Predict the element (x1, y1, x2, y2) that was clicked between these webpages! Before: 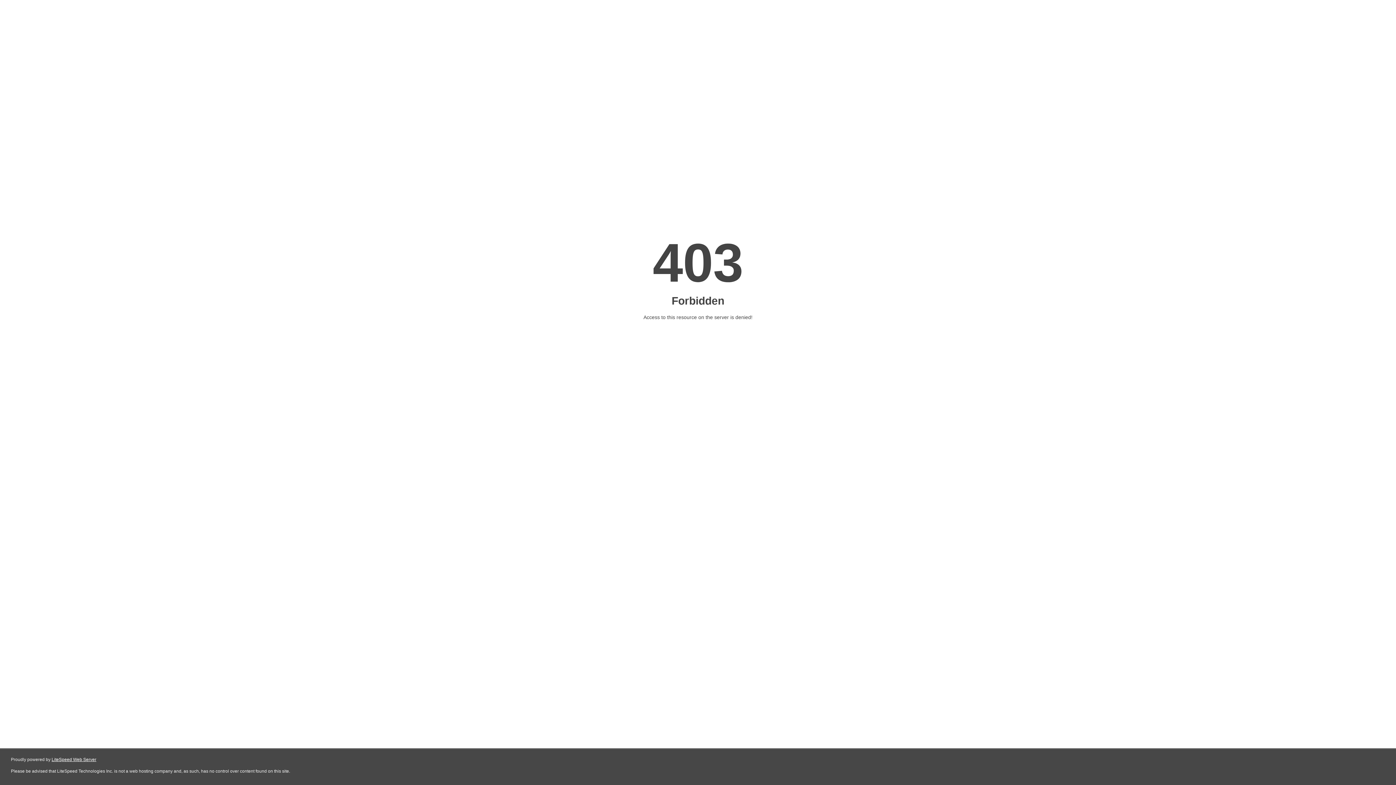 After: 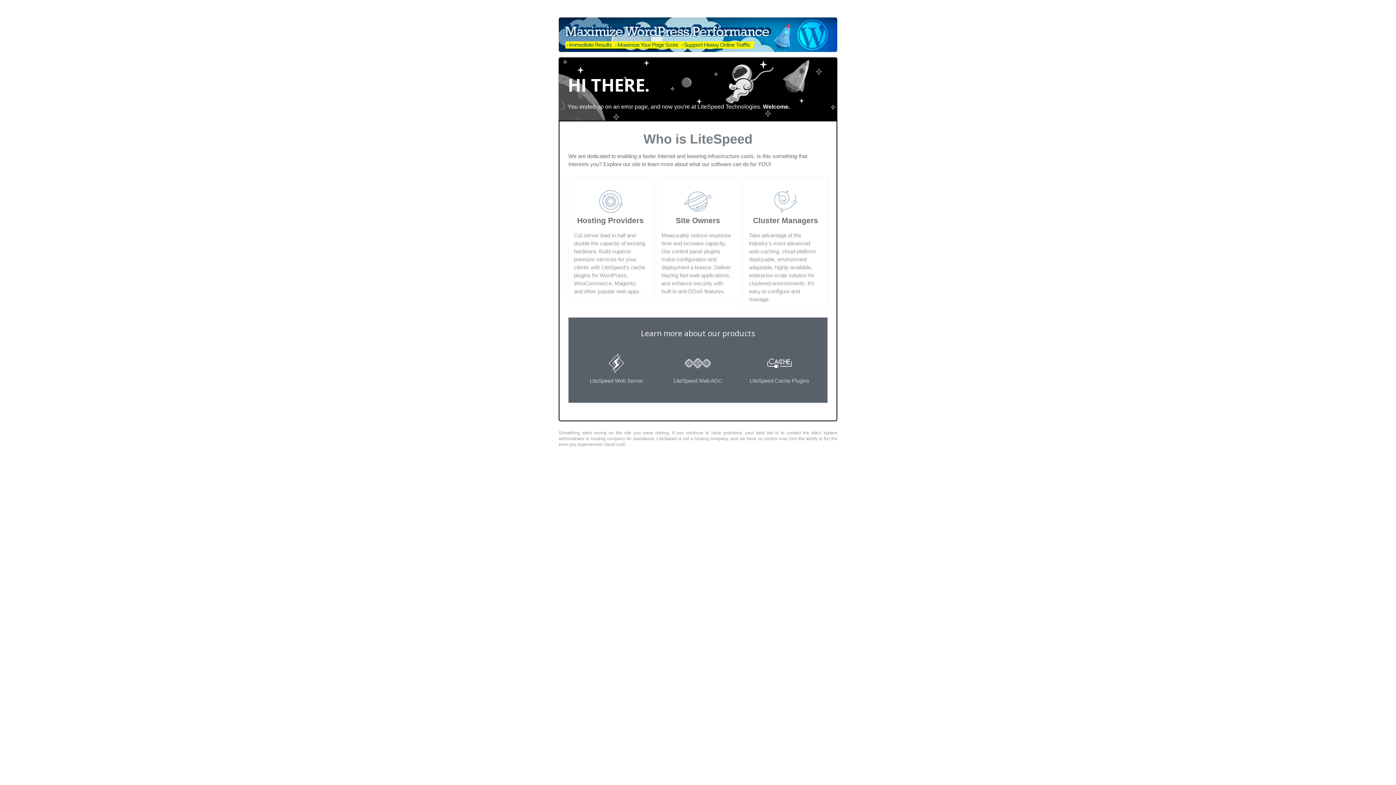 Action: bbox: (51, 757, 96, 762) label: LiteSpeed Web Server